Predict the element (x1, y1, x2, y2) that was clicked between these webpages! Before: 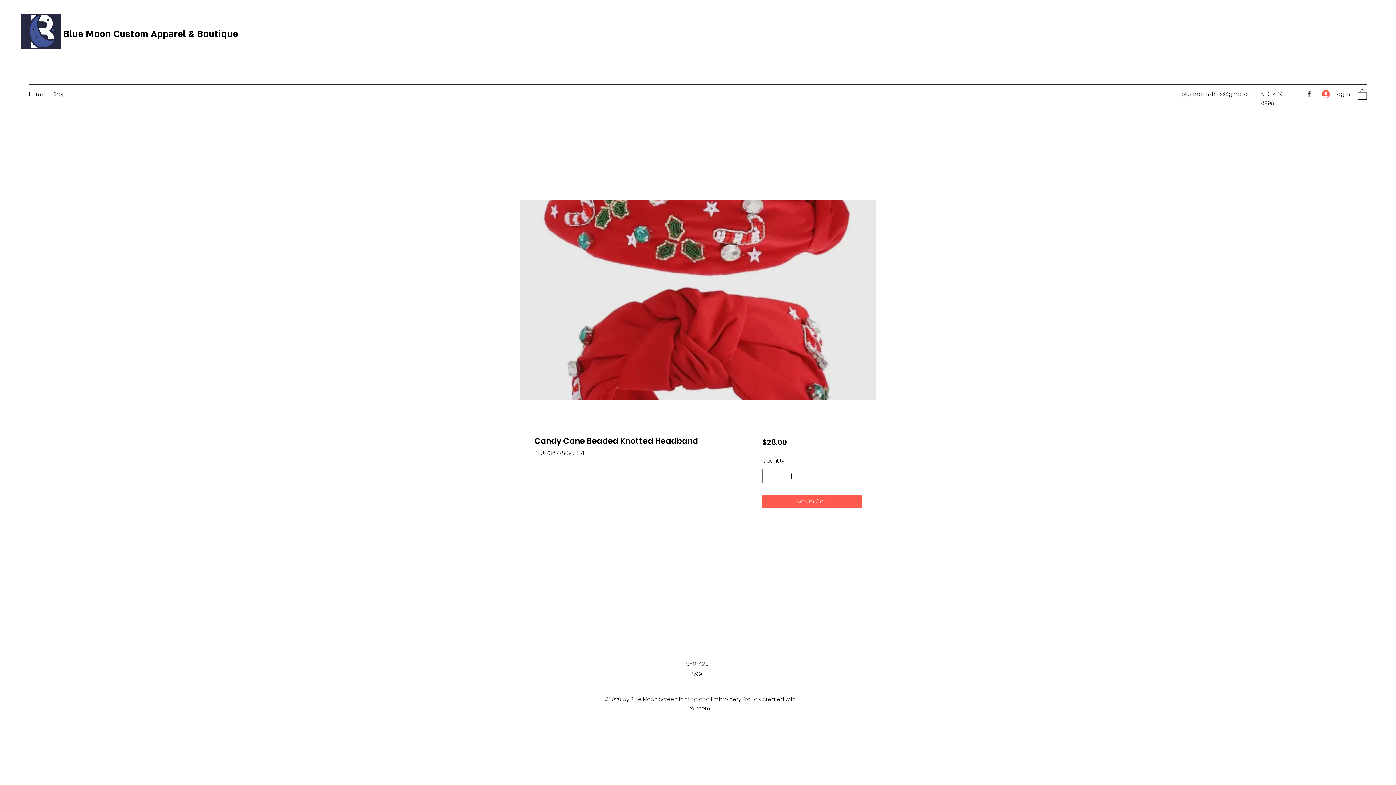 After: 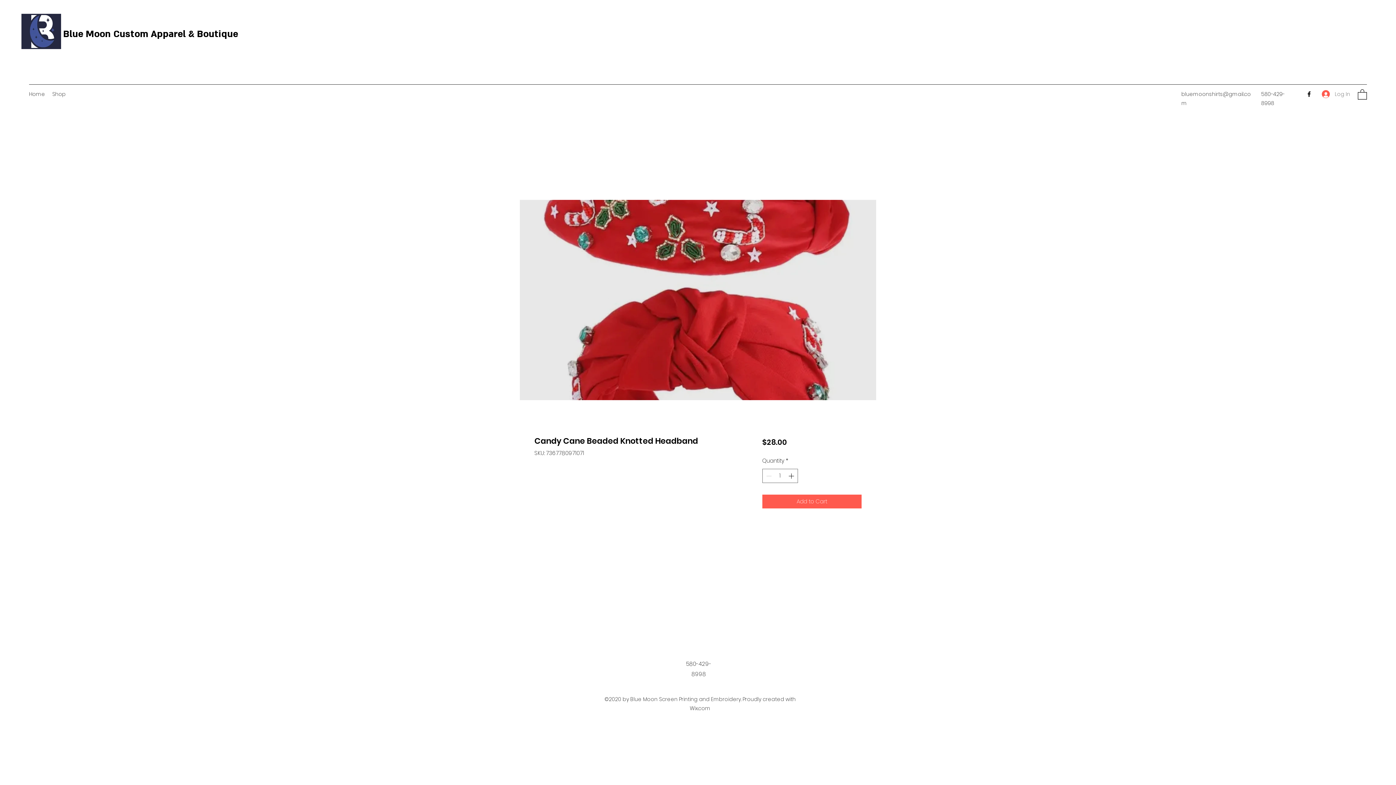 Action: label: Log In bbox: (1317, 87, 1355, 100)